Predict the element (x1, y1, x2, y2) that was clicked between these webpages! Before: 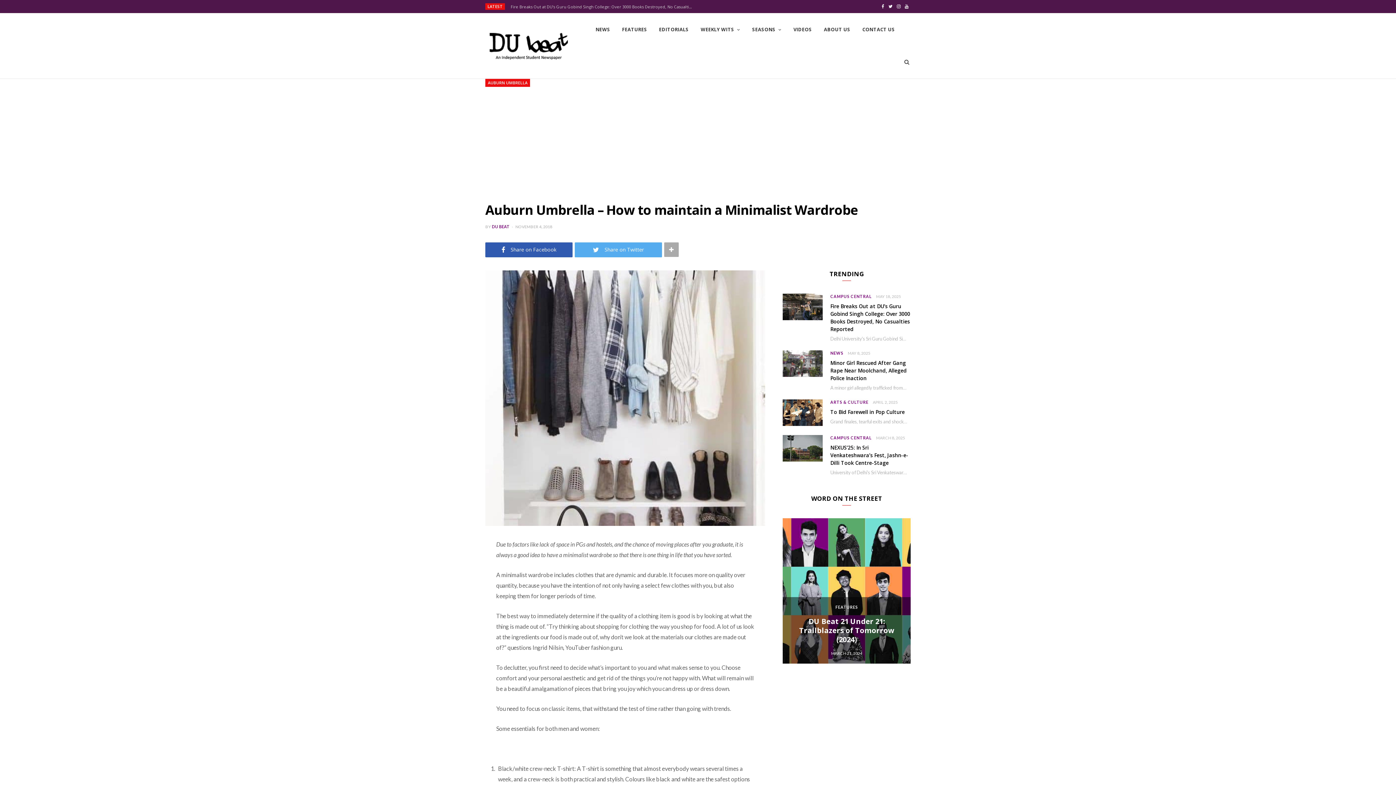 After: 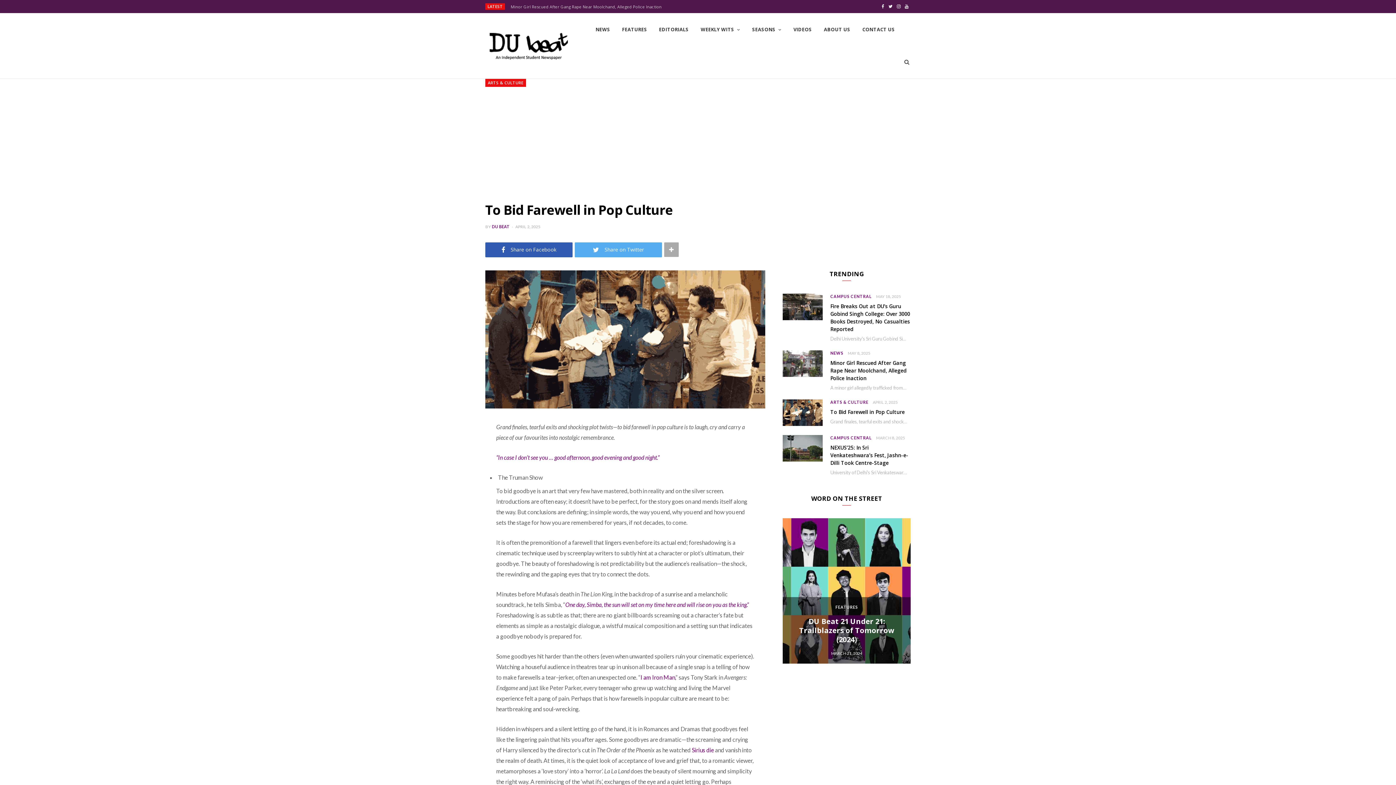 Action: bbox: (830, 408, 910, 416) label: To Bid Farewell in Pop Culture